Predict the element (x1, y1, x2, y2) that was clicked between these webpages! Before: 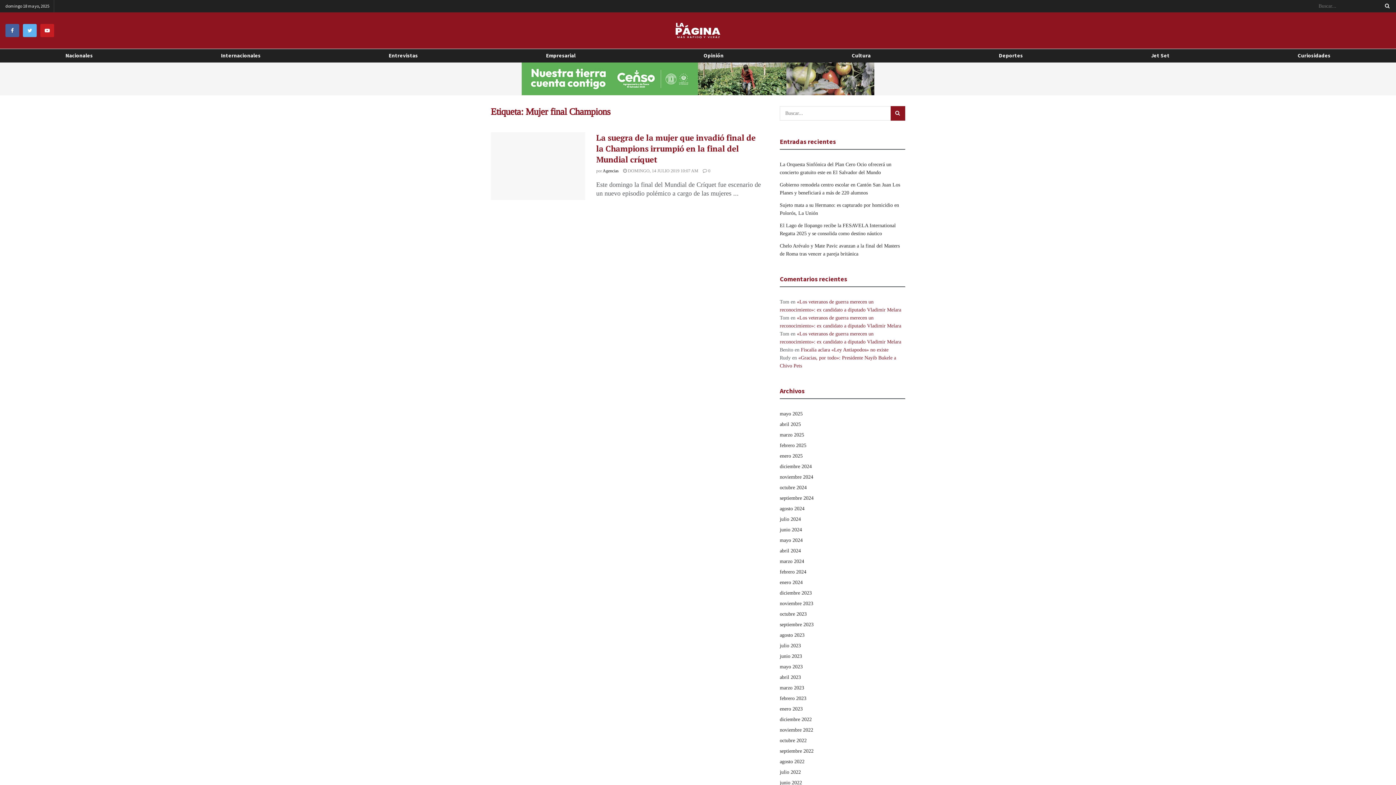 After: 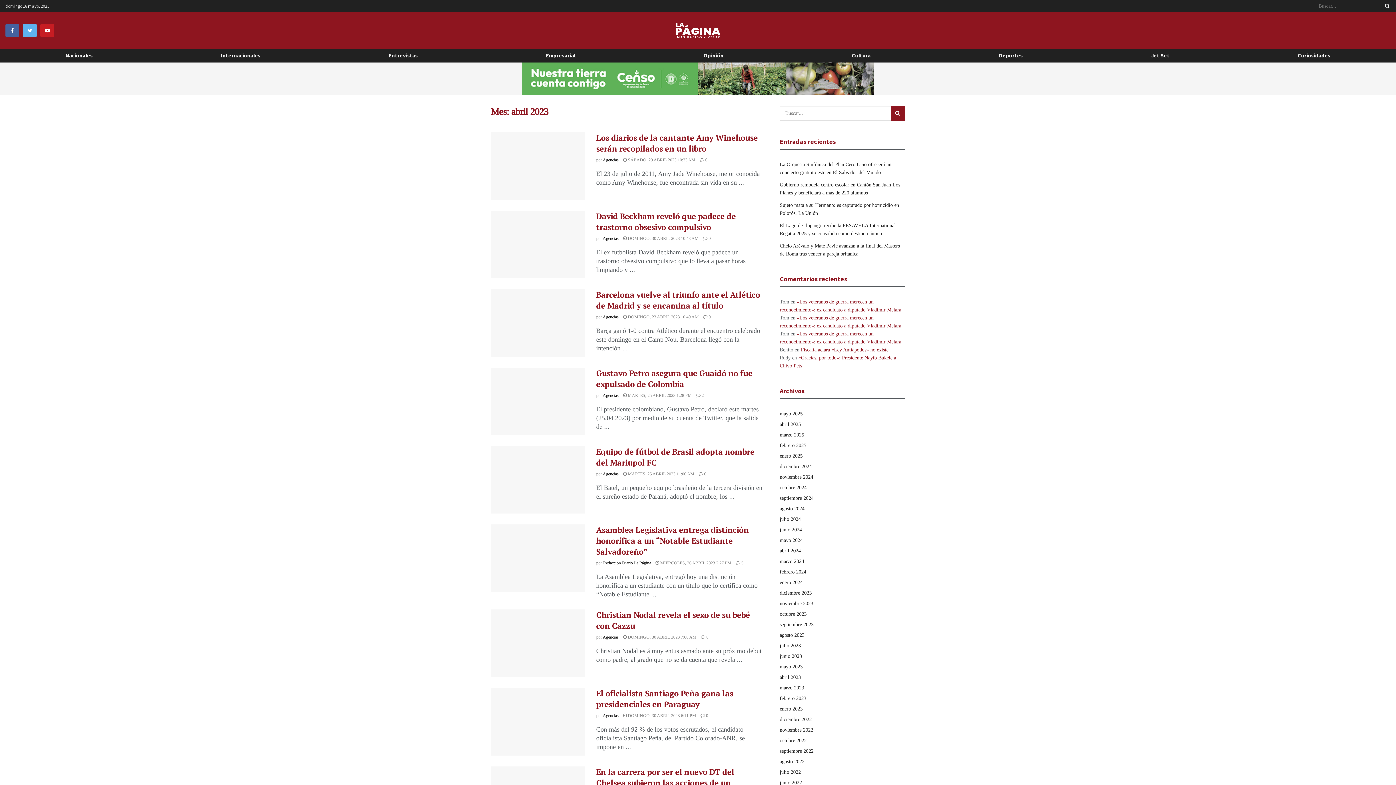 Action: bbox: (780, 674, 801, 680) label: abril 2023